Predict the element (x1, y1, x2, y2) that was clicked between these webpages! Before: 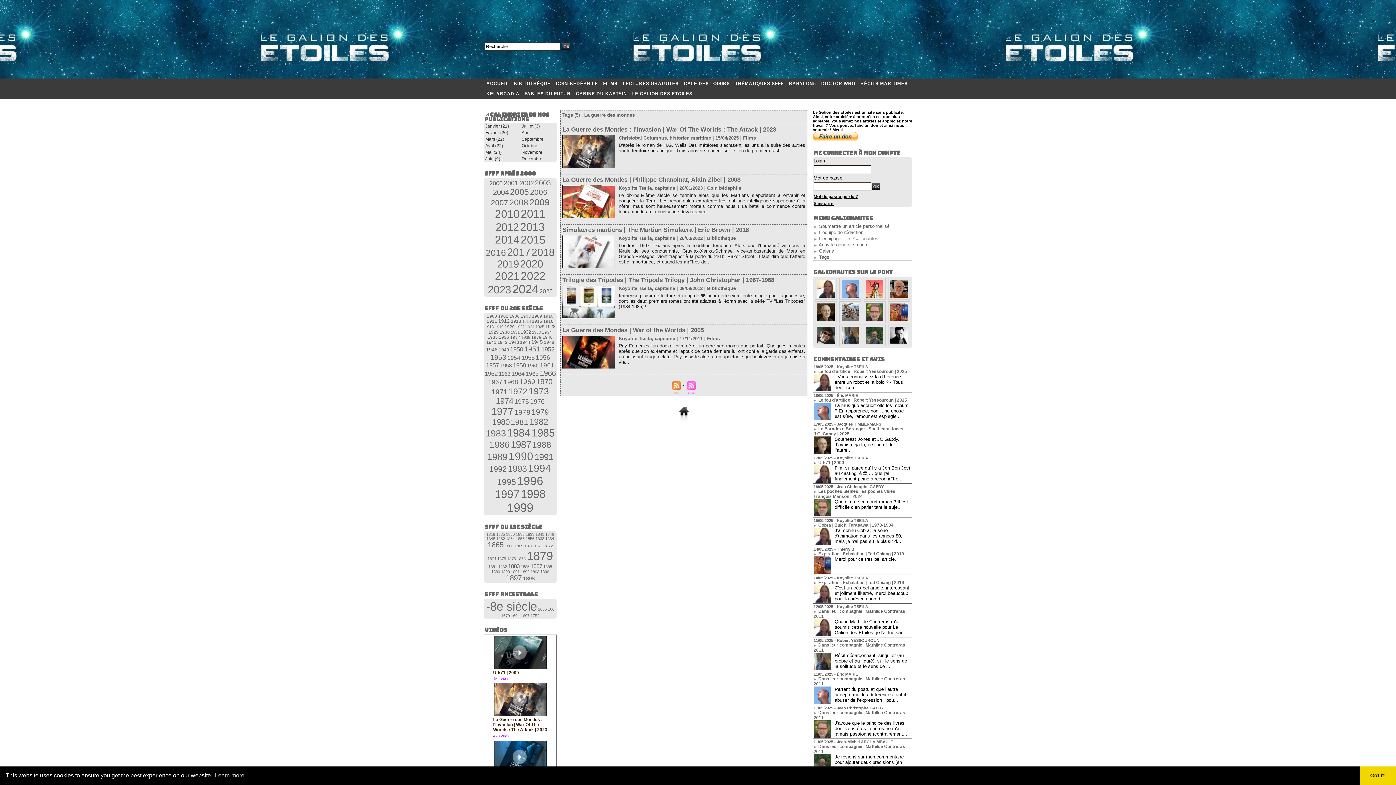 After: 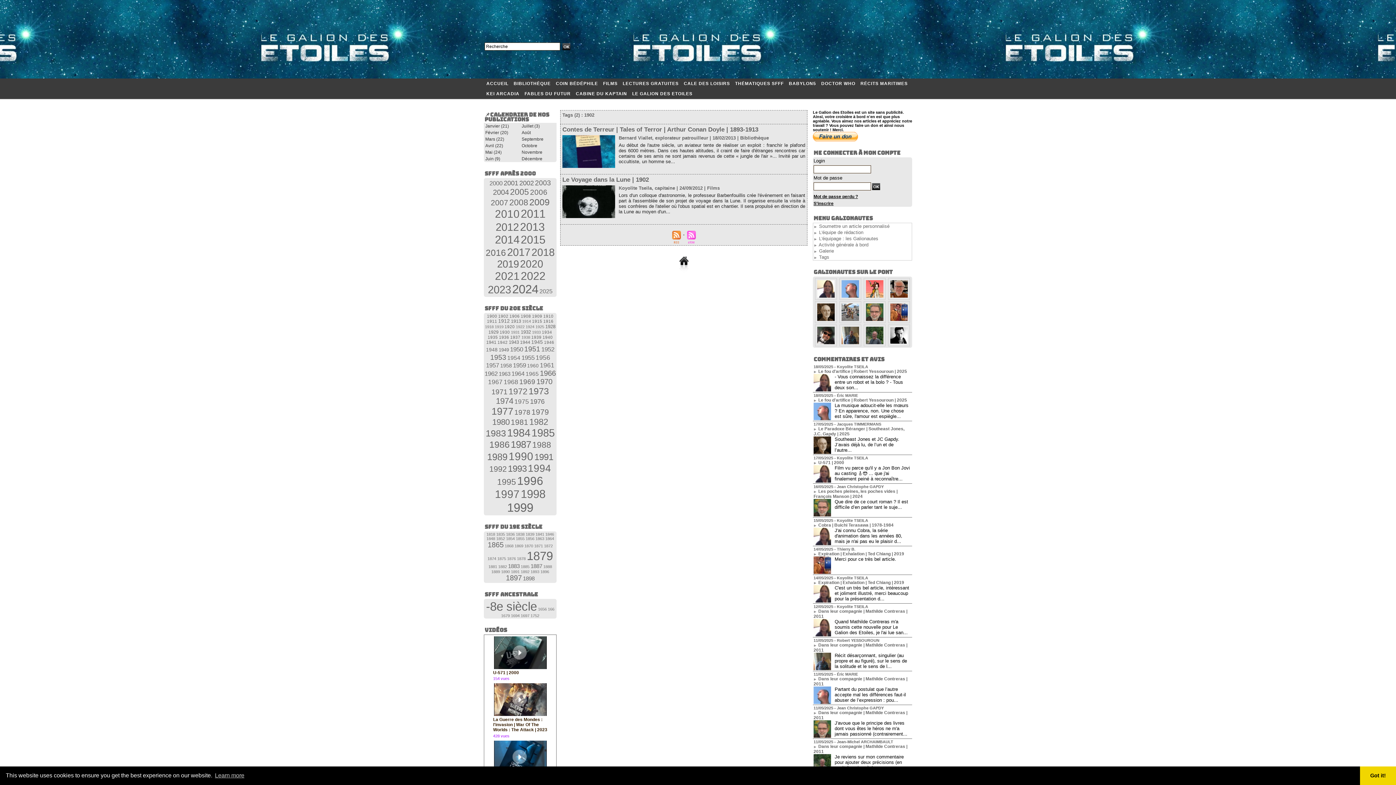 Action: bbox: (498, 313, 508, 318) label: 1902